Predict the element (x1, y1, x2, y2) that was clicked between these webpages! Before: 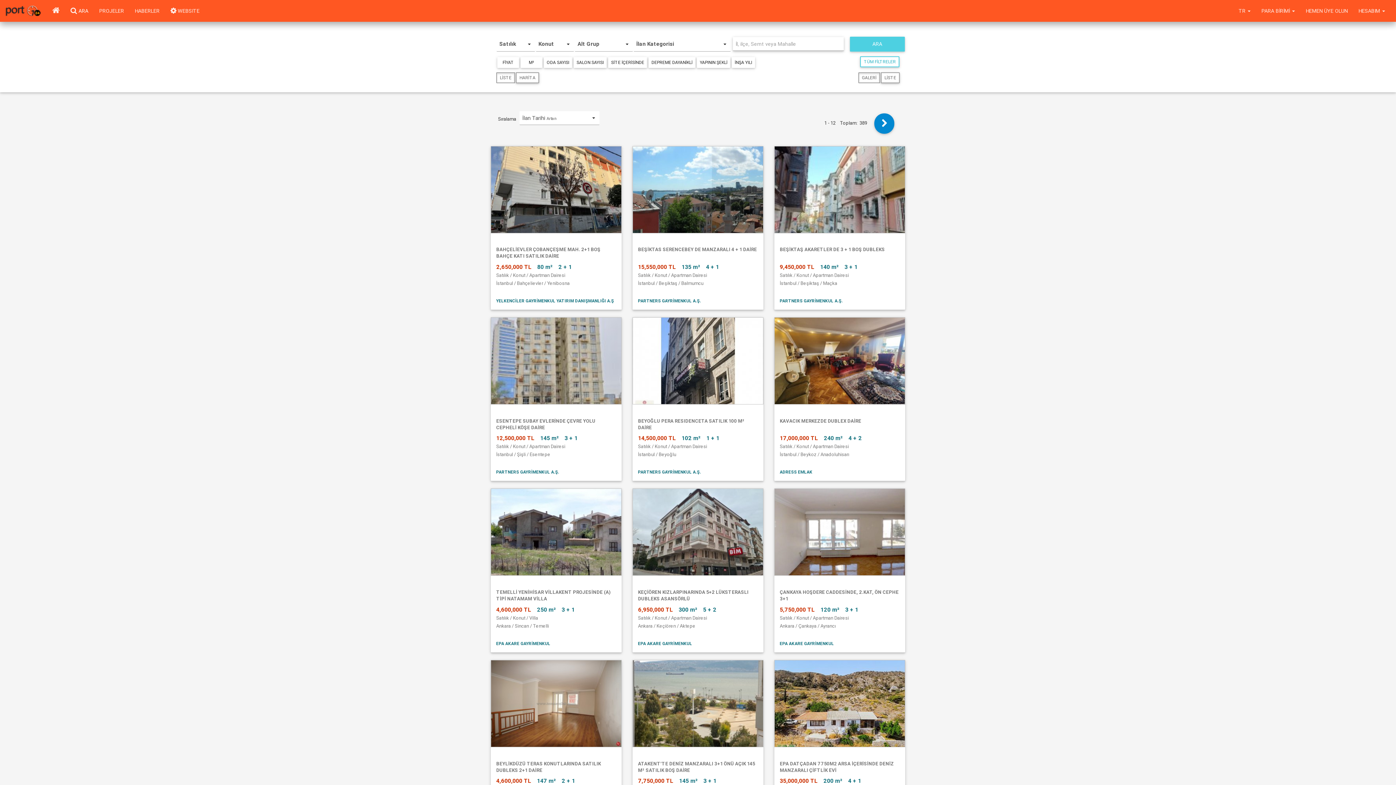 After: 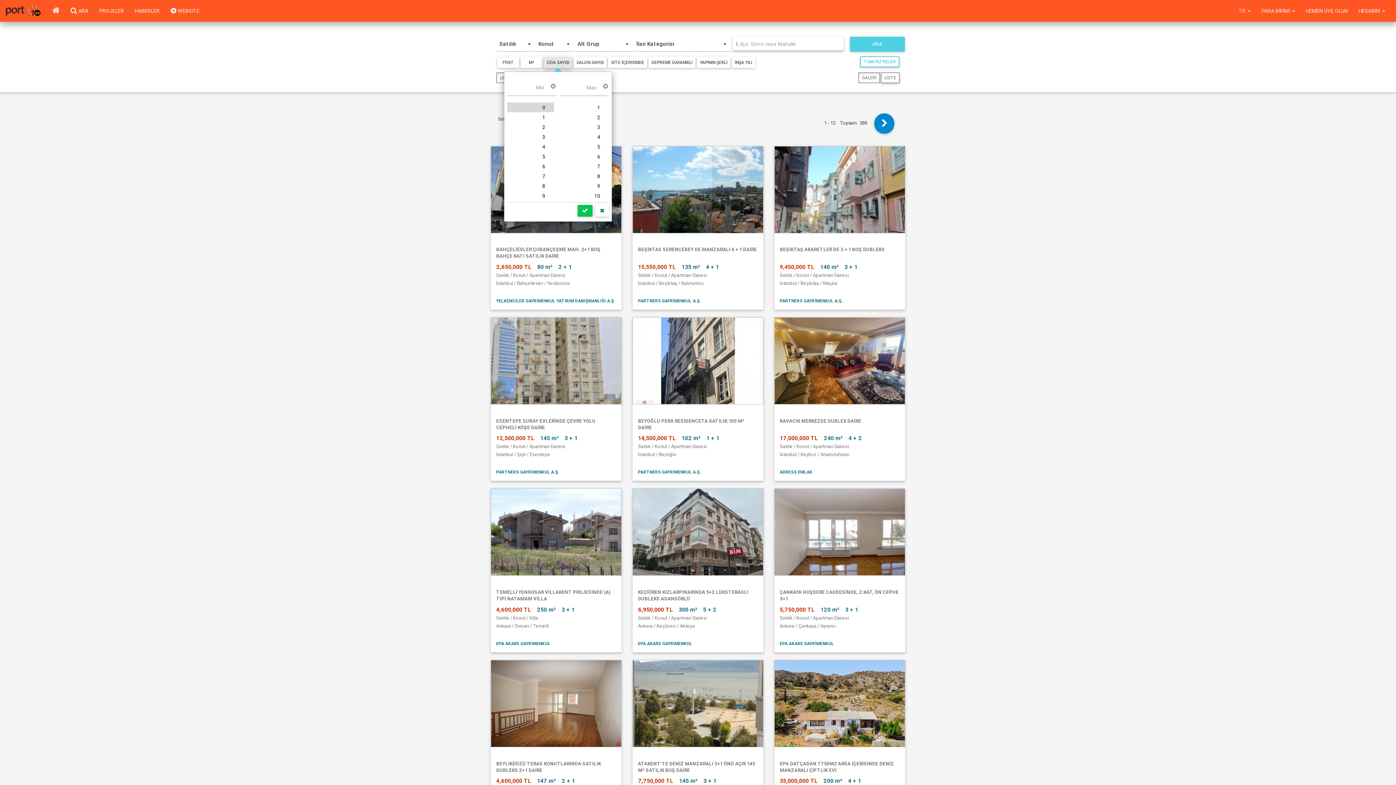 Action: label: ODA SAYISI bbox: (544, 57, 572, 68)